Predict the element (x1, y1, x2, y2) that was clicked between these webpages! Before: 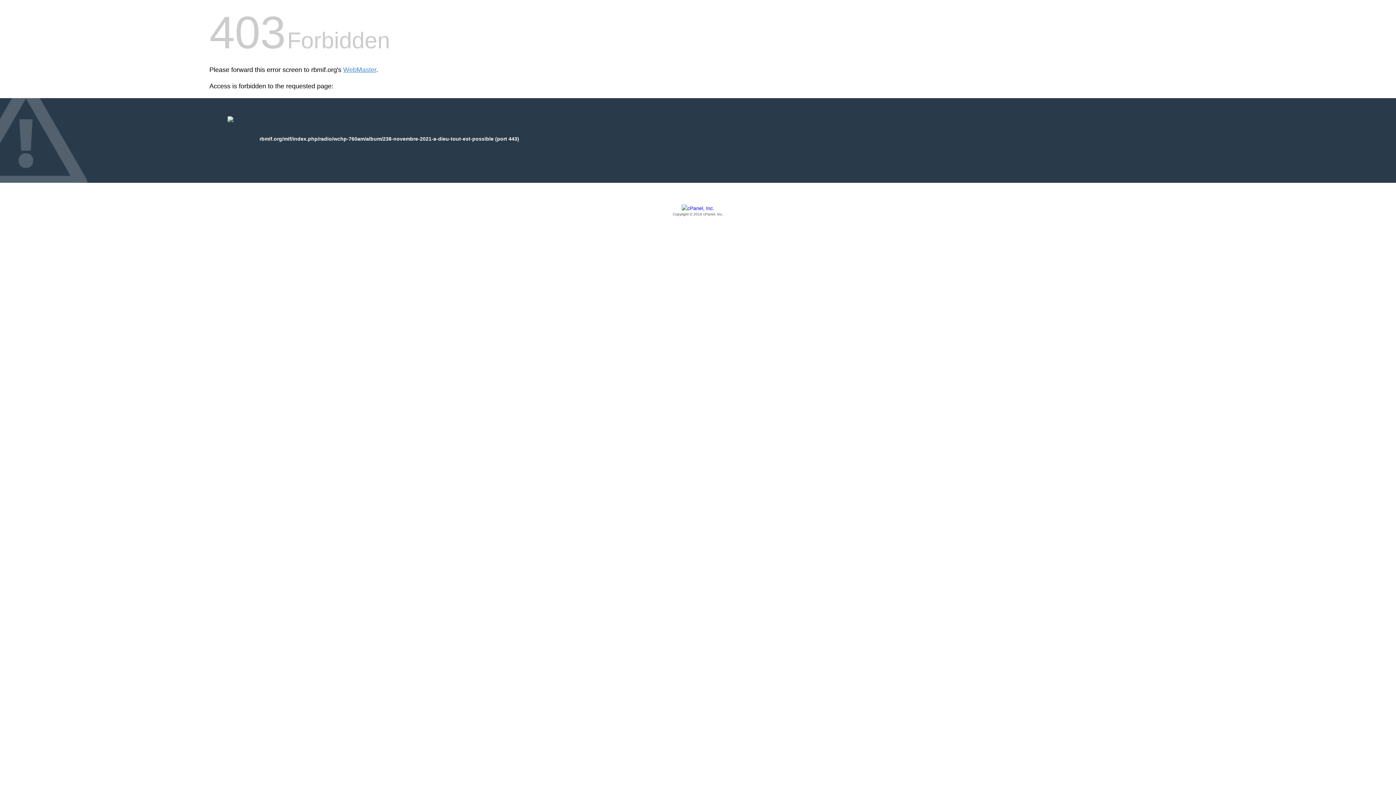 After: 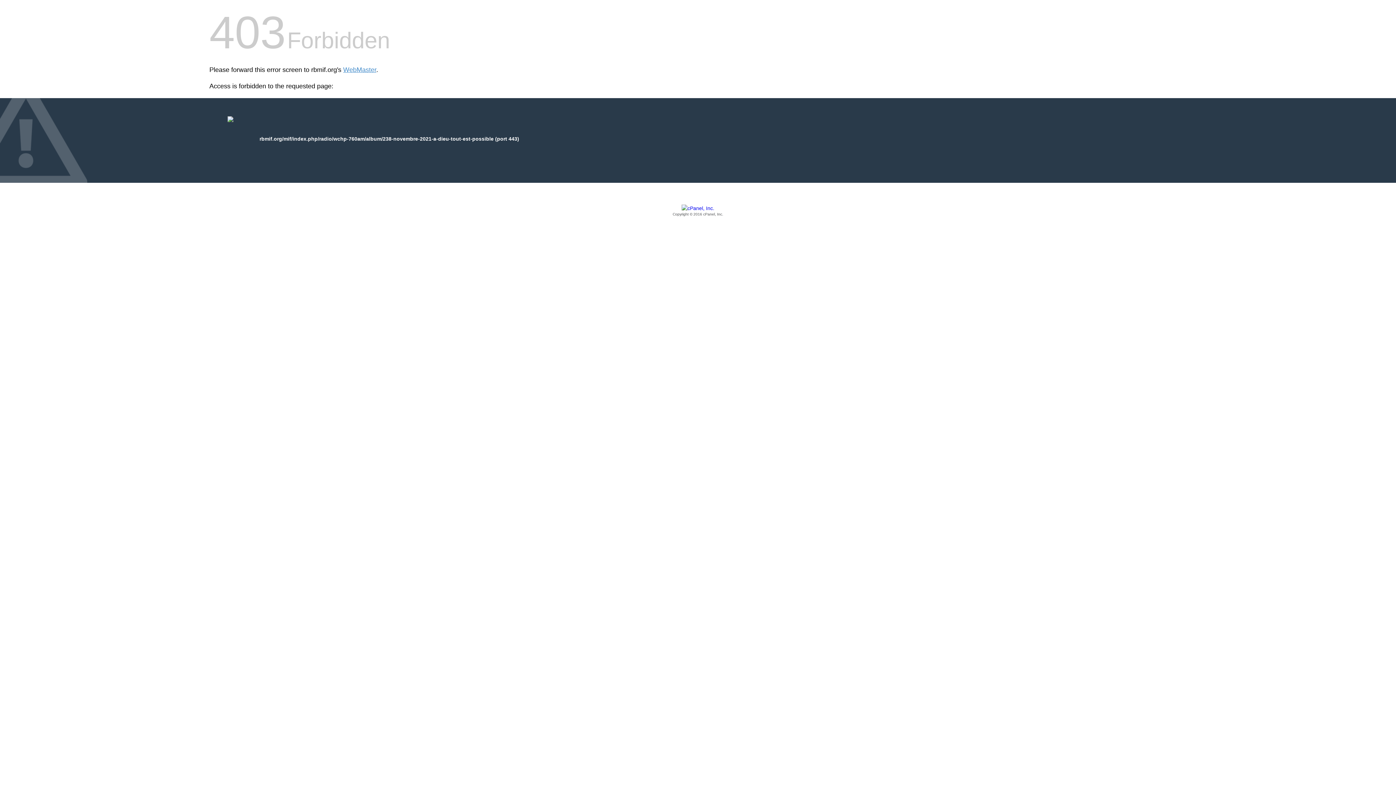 Action: label: Copyright © 2016 cPanel, Inc. bbox: (209, 205, 1186, 217)